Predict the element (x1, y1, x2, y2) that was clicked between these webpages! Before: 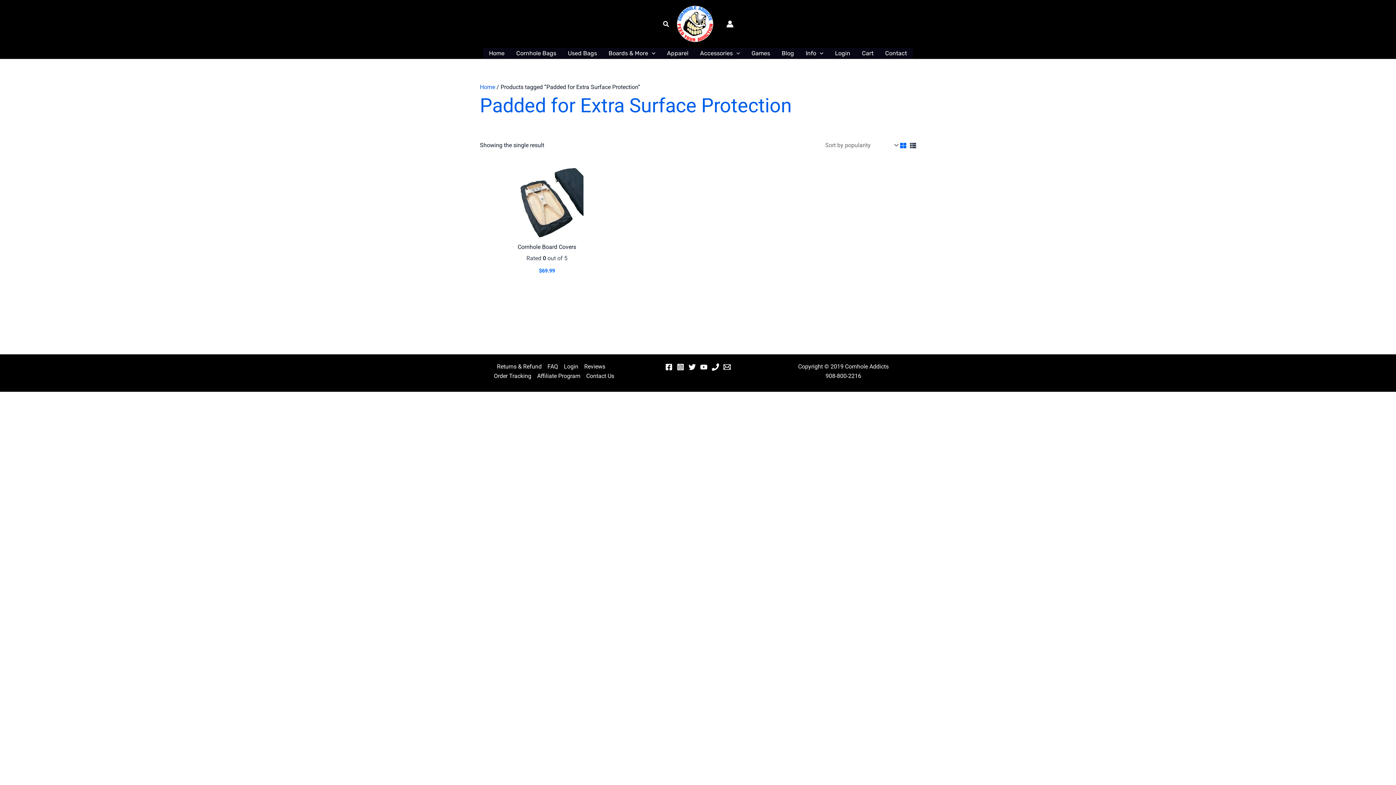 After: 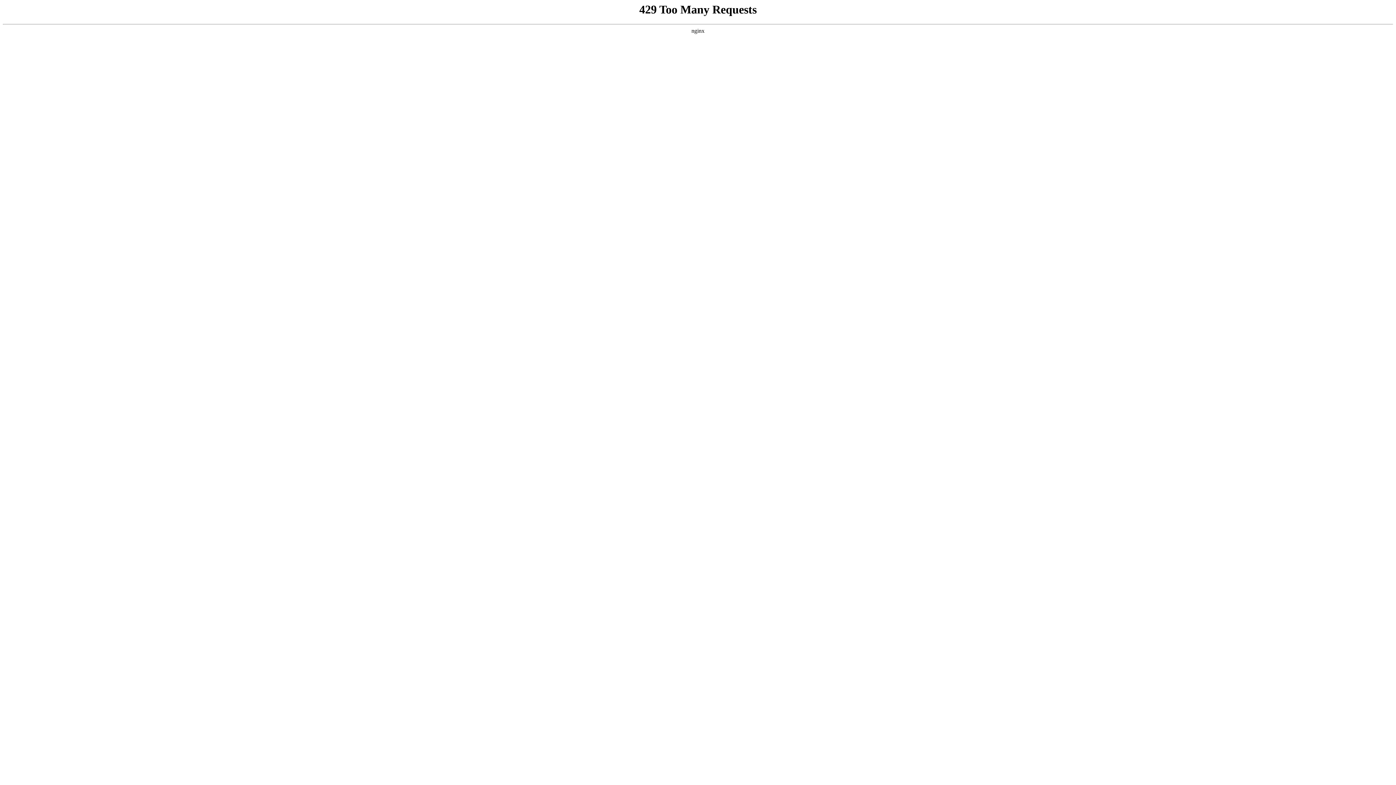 Action: label: Home bbox: (483, 48, 510, 58)